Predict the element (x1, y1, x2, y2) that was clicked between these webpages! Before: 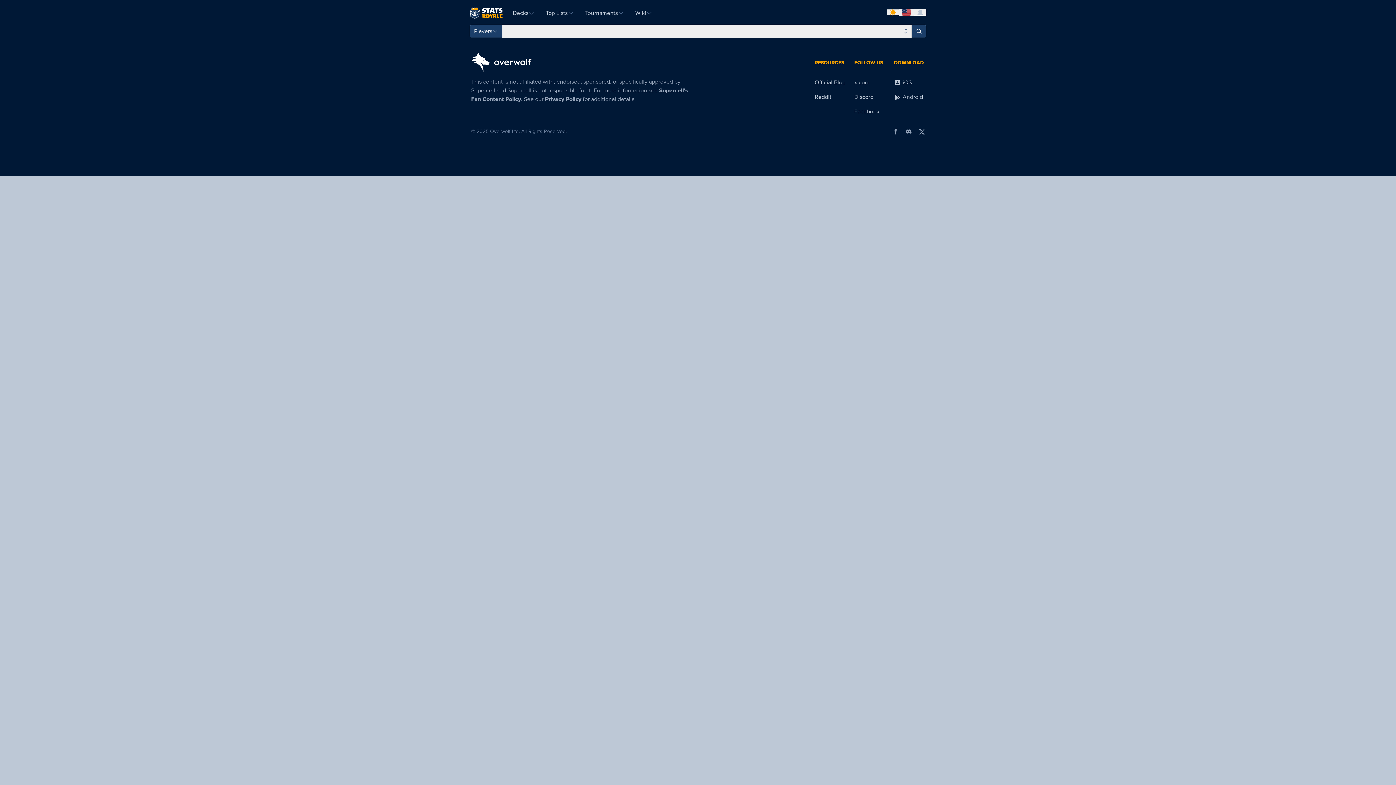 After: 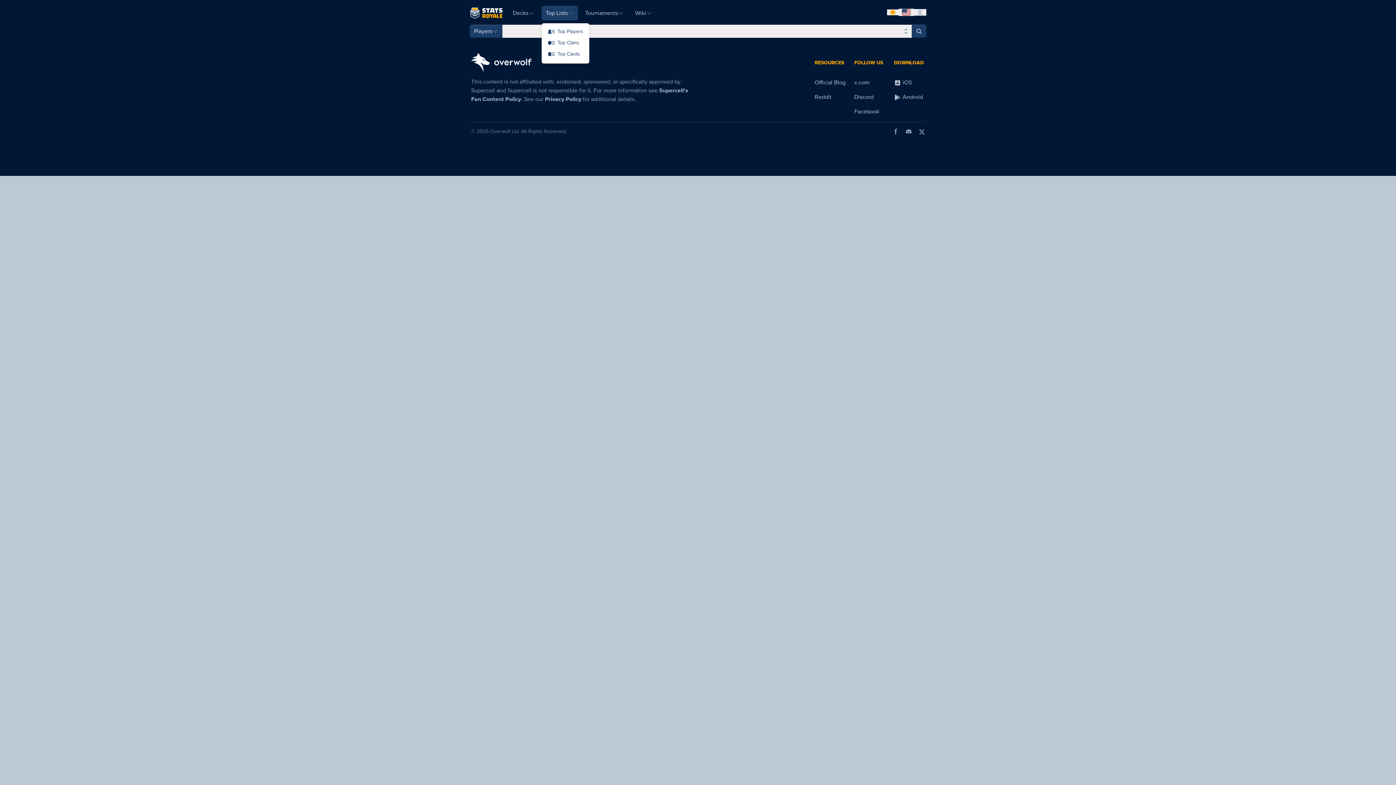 Action: label: Top Lists bbox: (541, 5, 578, 20)